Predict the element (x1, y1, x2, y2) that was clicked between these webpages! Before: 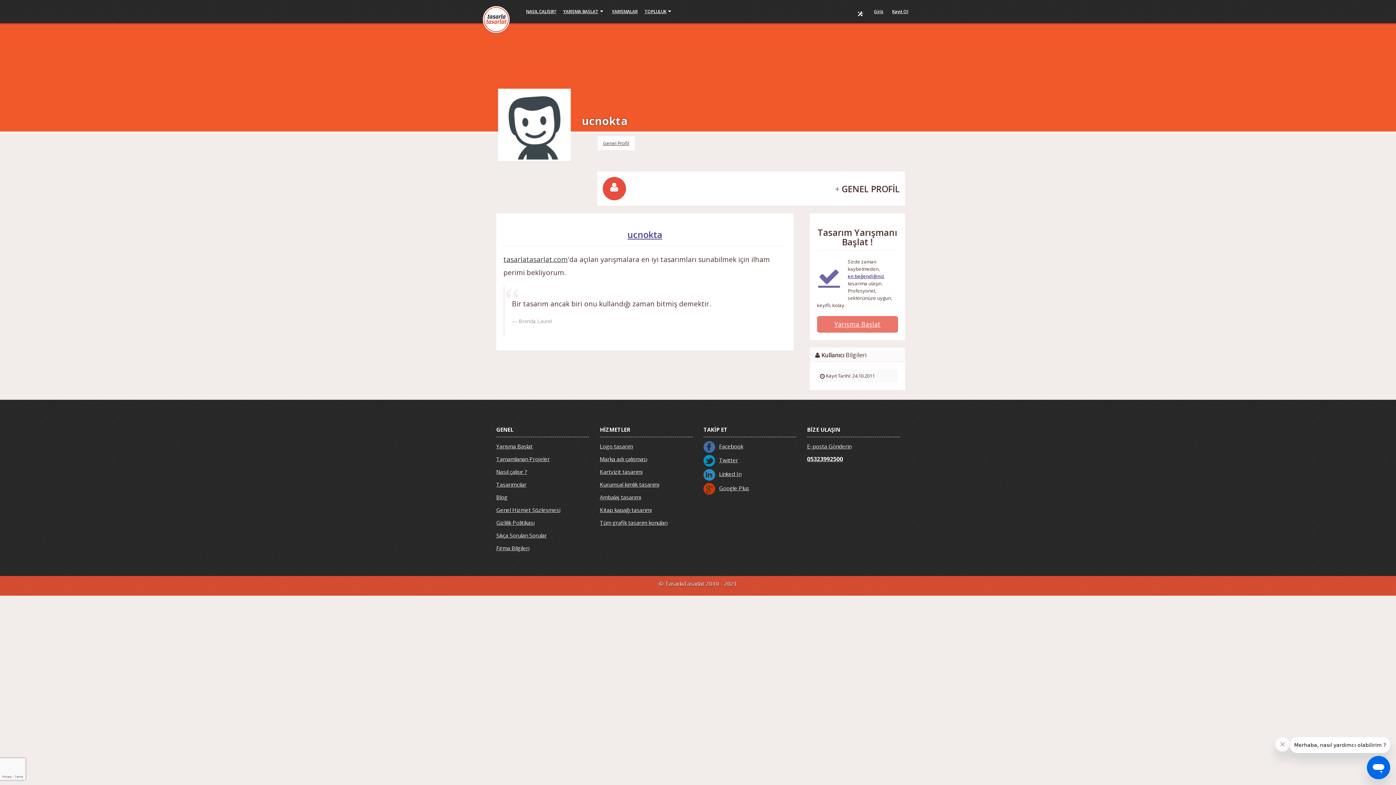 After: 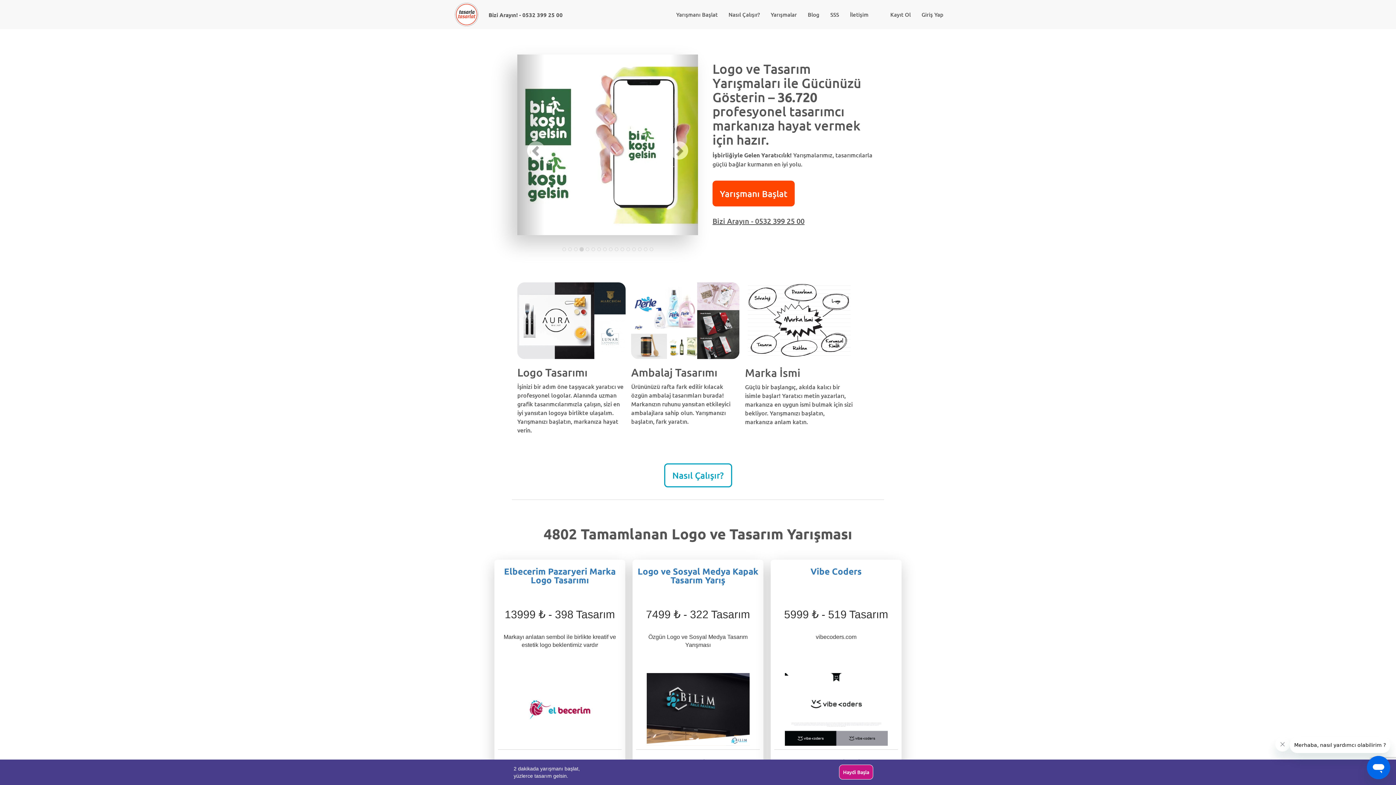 Action: label: Yarışma Başlat bbox: (817, 316, 898, 332)